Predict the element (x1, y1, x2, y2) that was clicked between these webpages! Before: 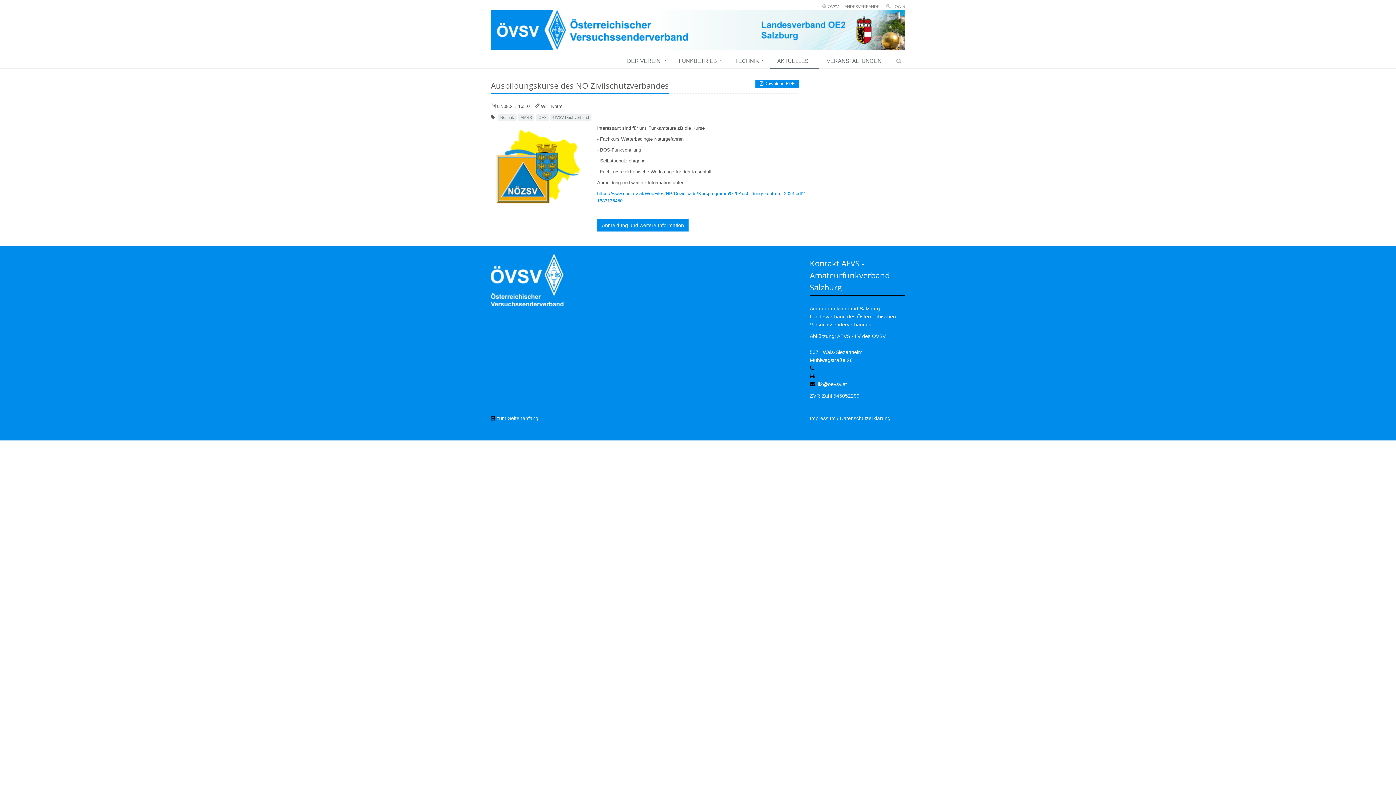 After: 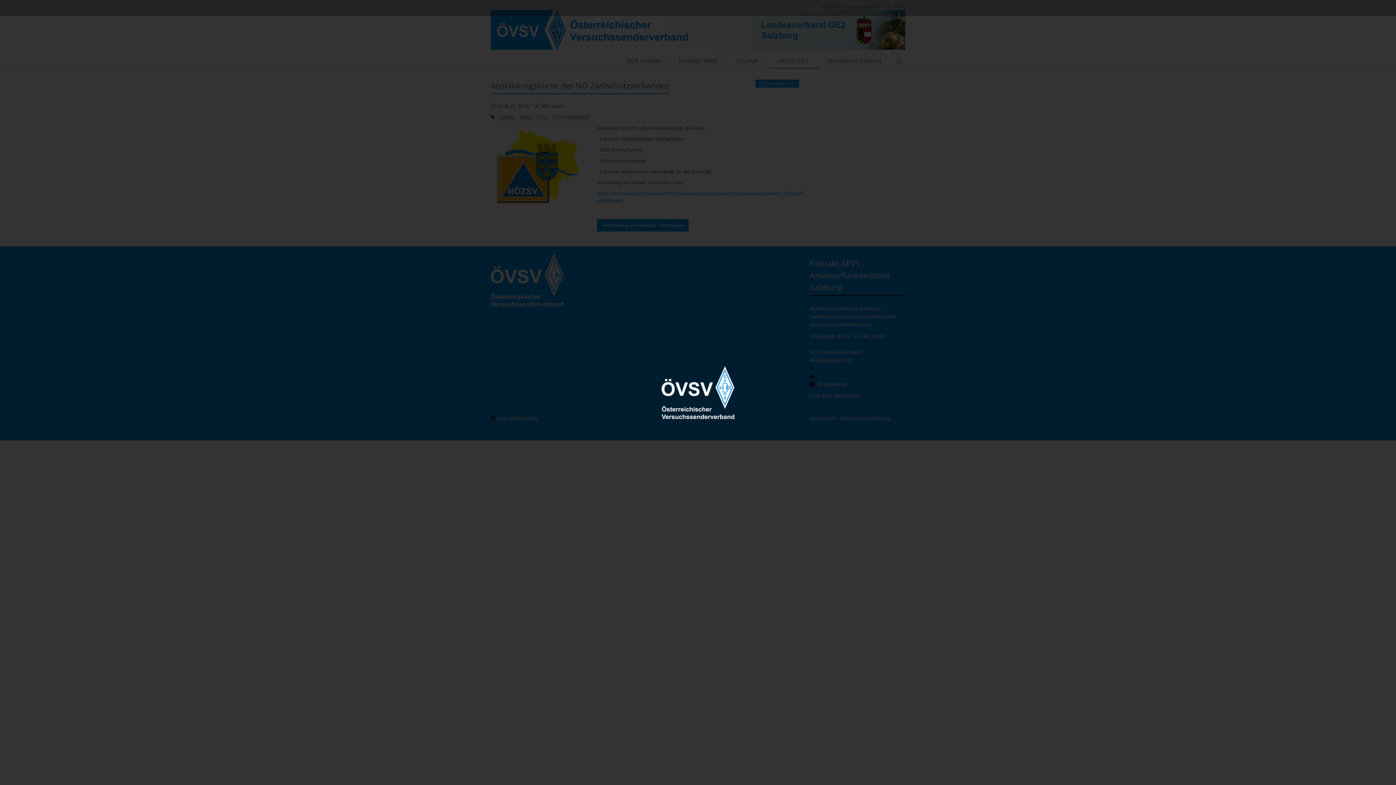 Action: bbox: (490, 253, 586, 306)